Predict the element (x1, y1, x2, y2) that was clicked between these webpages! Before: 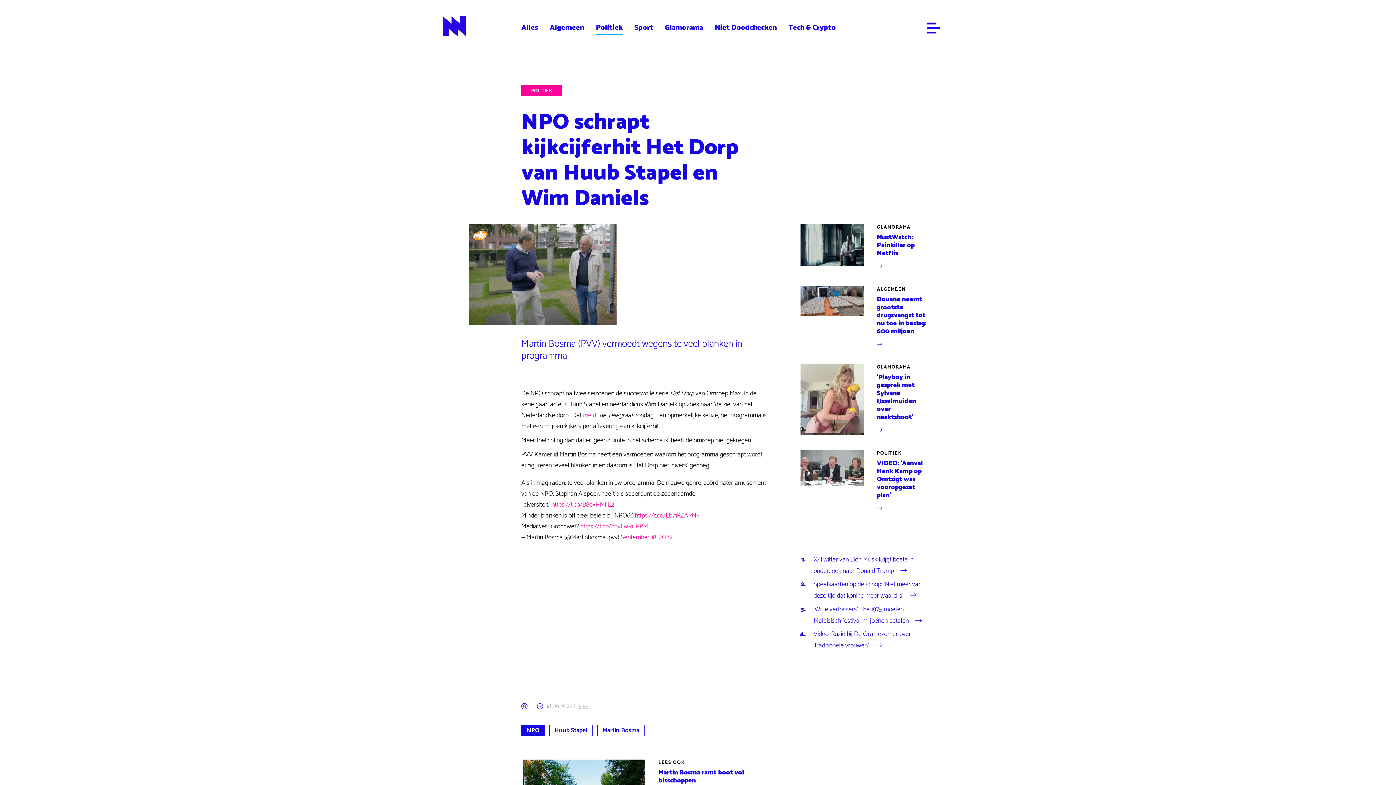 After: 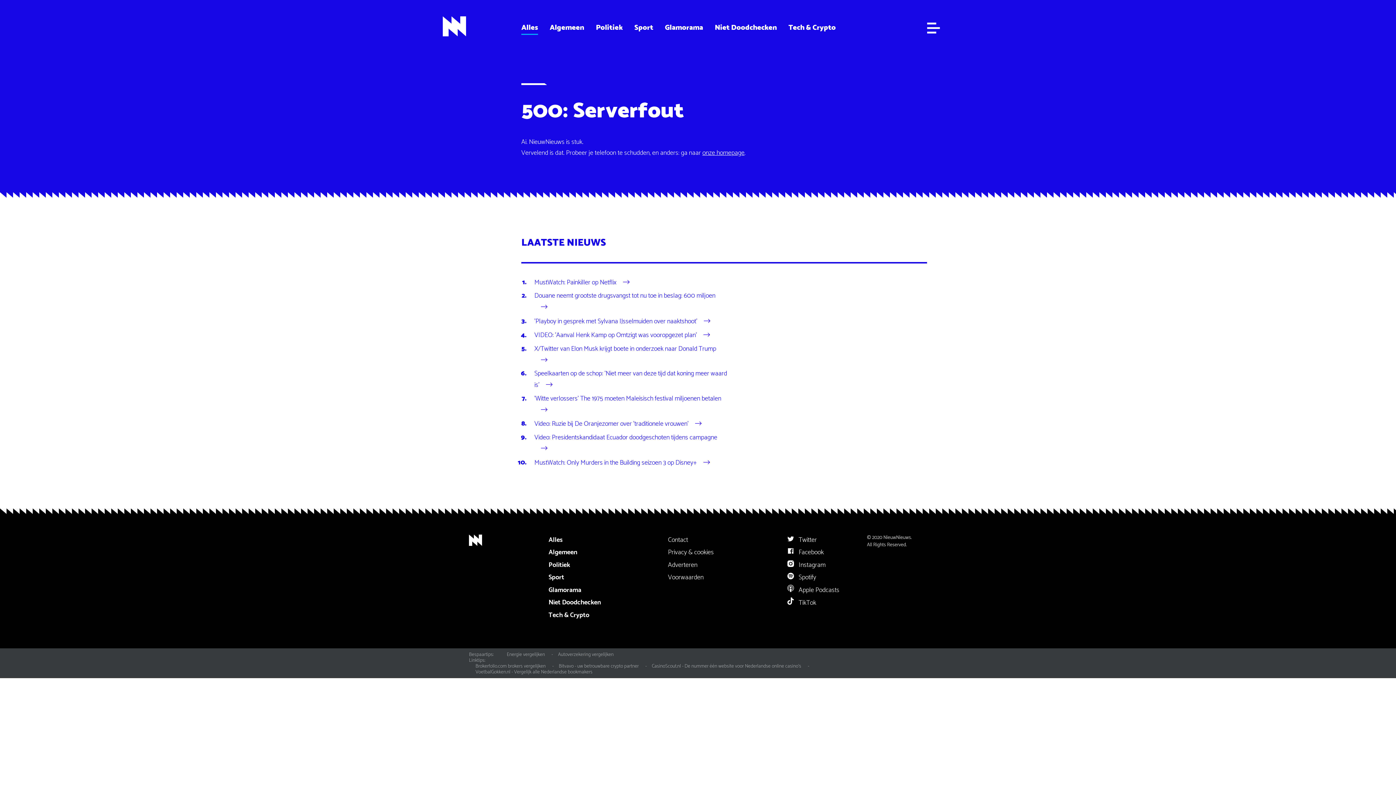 Action: label: POLITIEK bbox: (521, 85, 562, 96)